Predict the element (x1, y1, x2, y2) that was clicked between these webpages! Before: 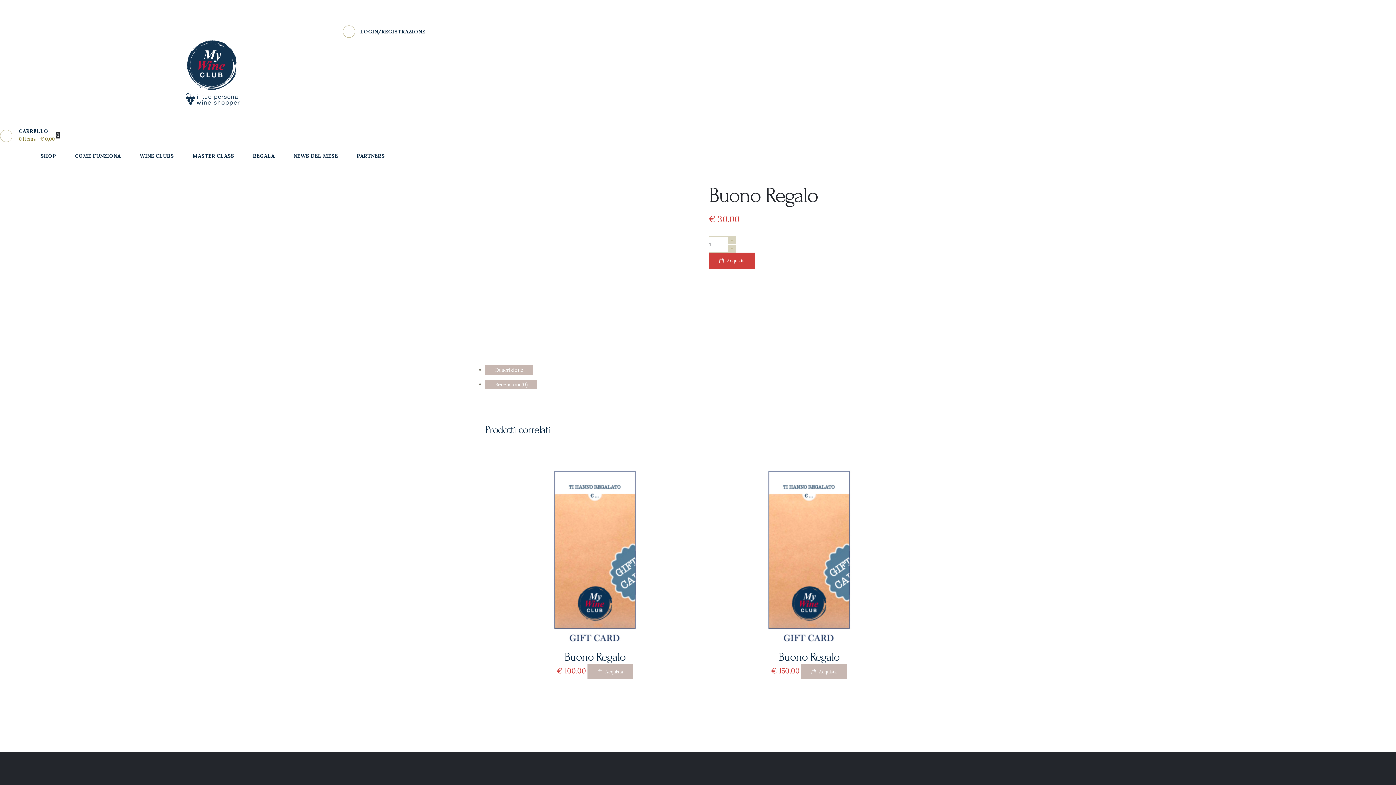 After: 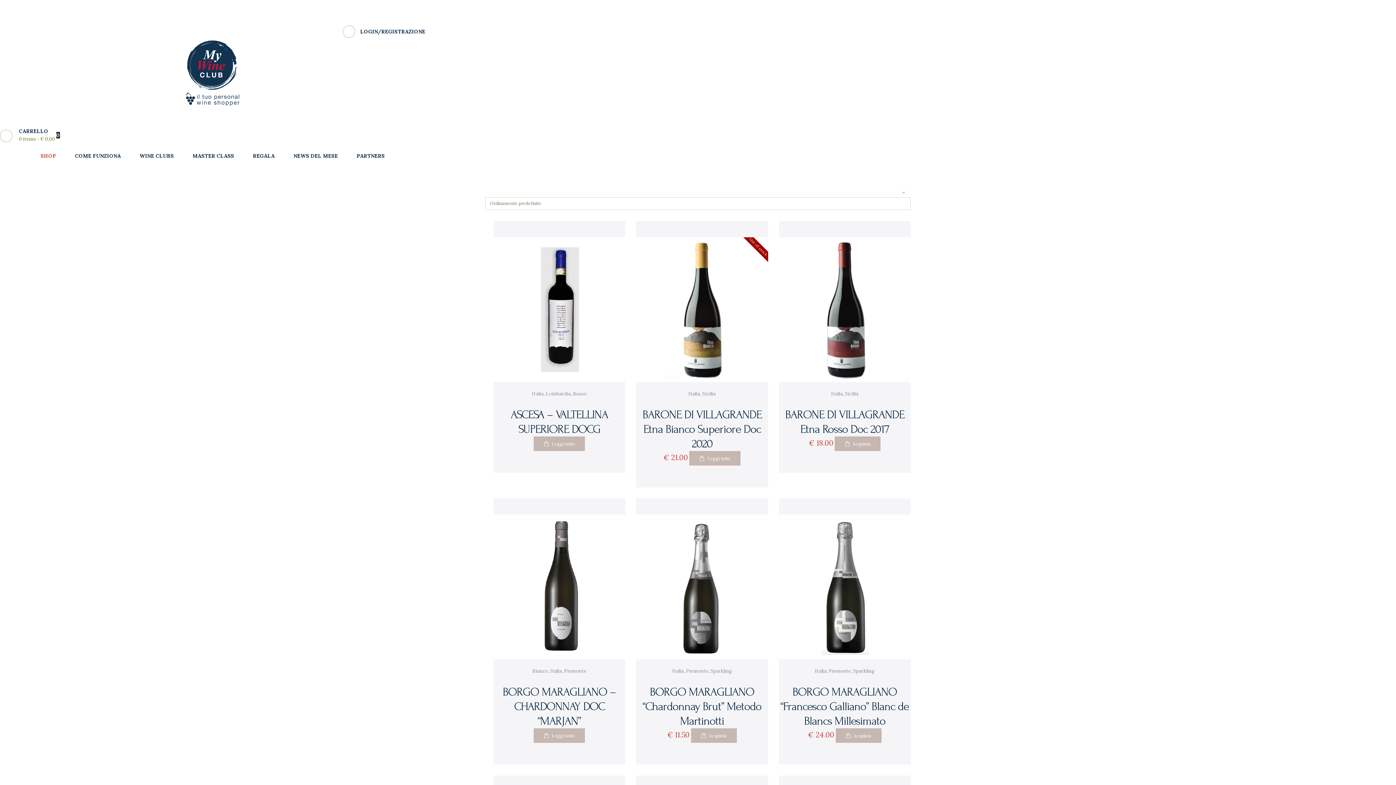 Action: bbox: (31, 148, 65, 164) label: SHOP